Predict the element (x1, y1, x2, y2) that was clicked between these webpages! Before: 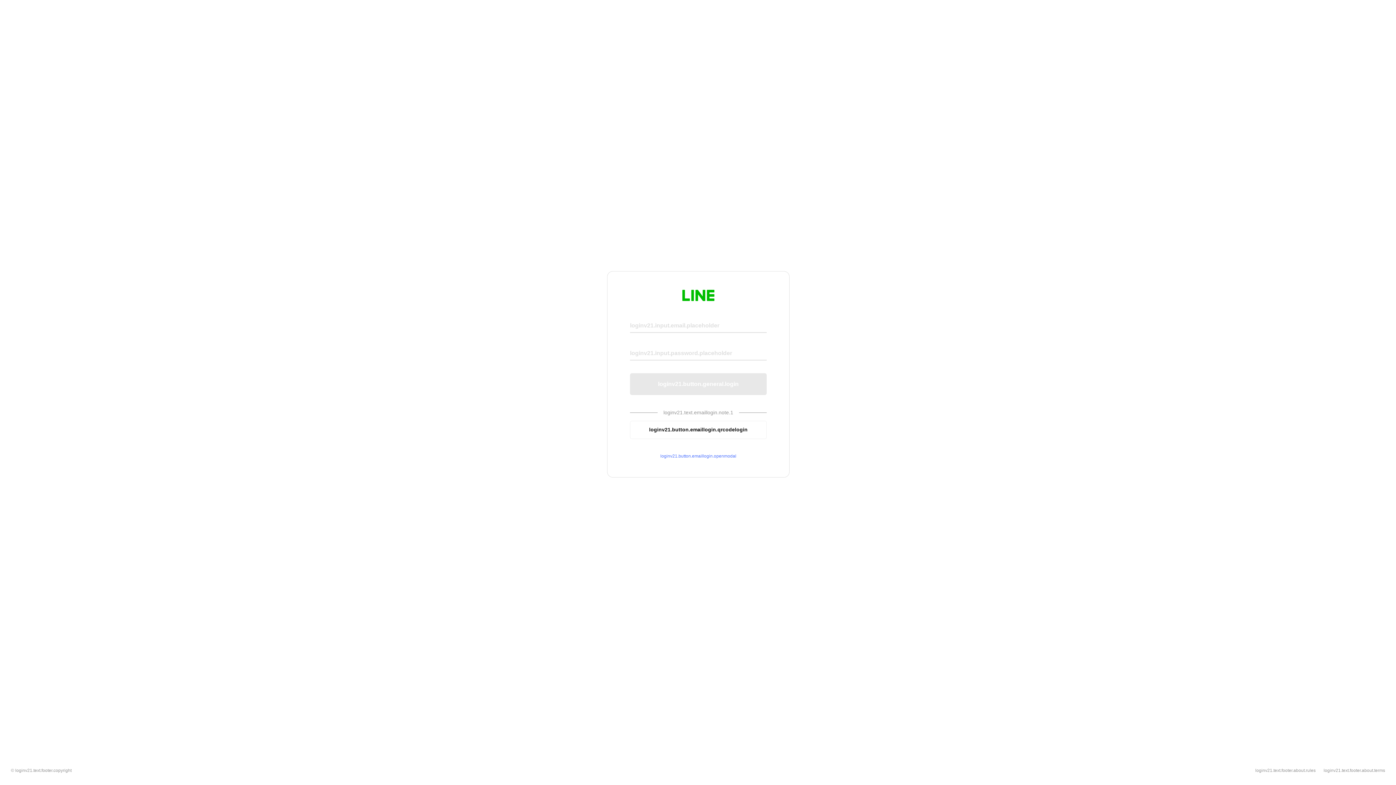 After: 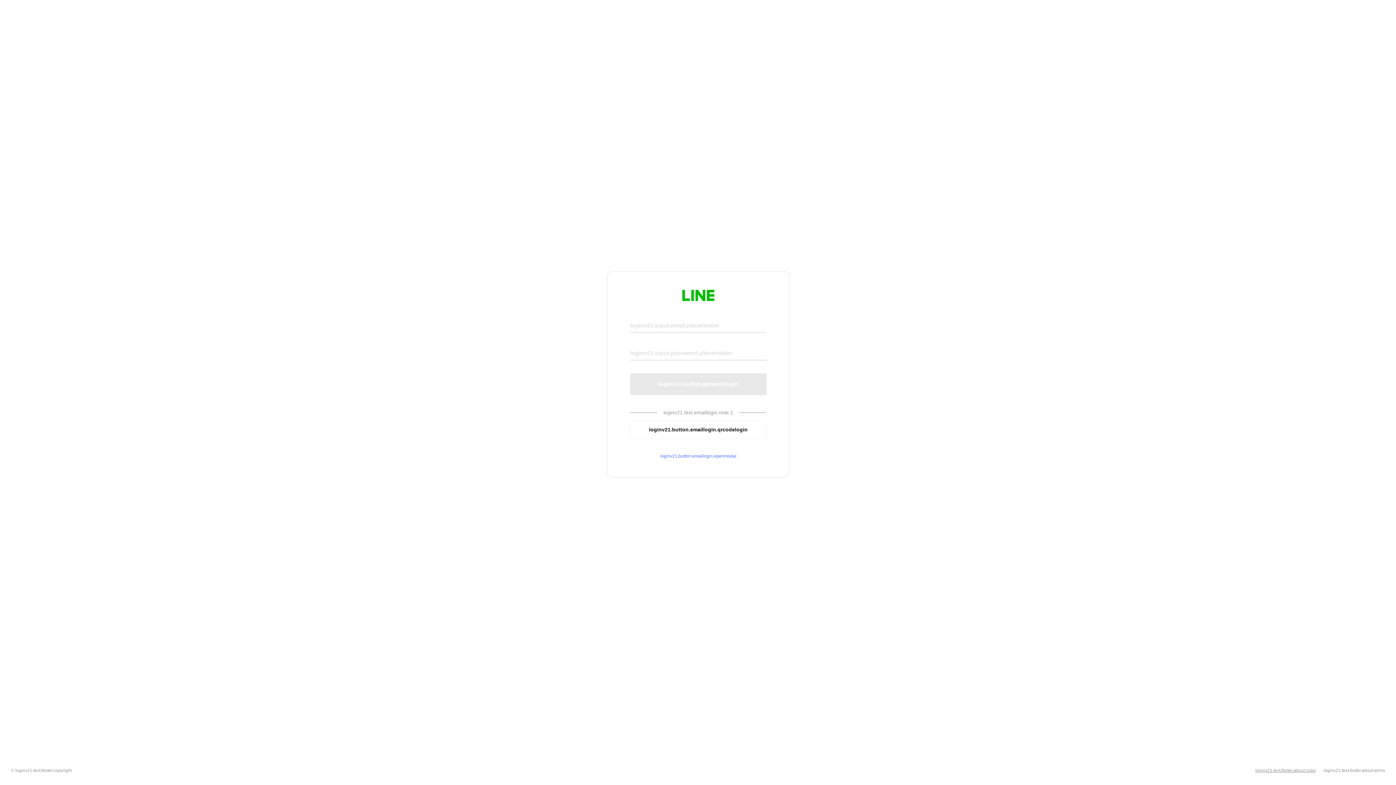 Action: bbox: (1255, 768, 1316, 773) label: loginv21.text.footer.about.rules